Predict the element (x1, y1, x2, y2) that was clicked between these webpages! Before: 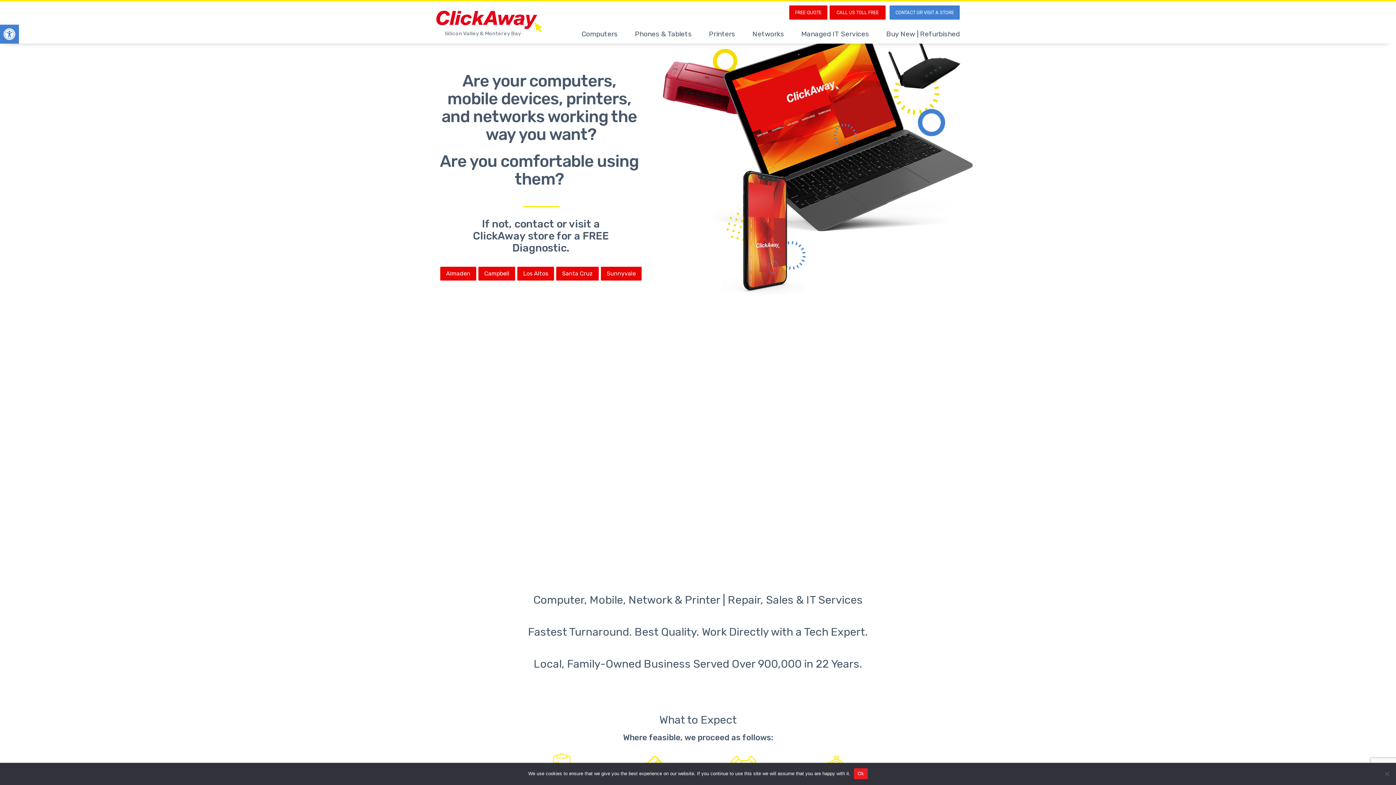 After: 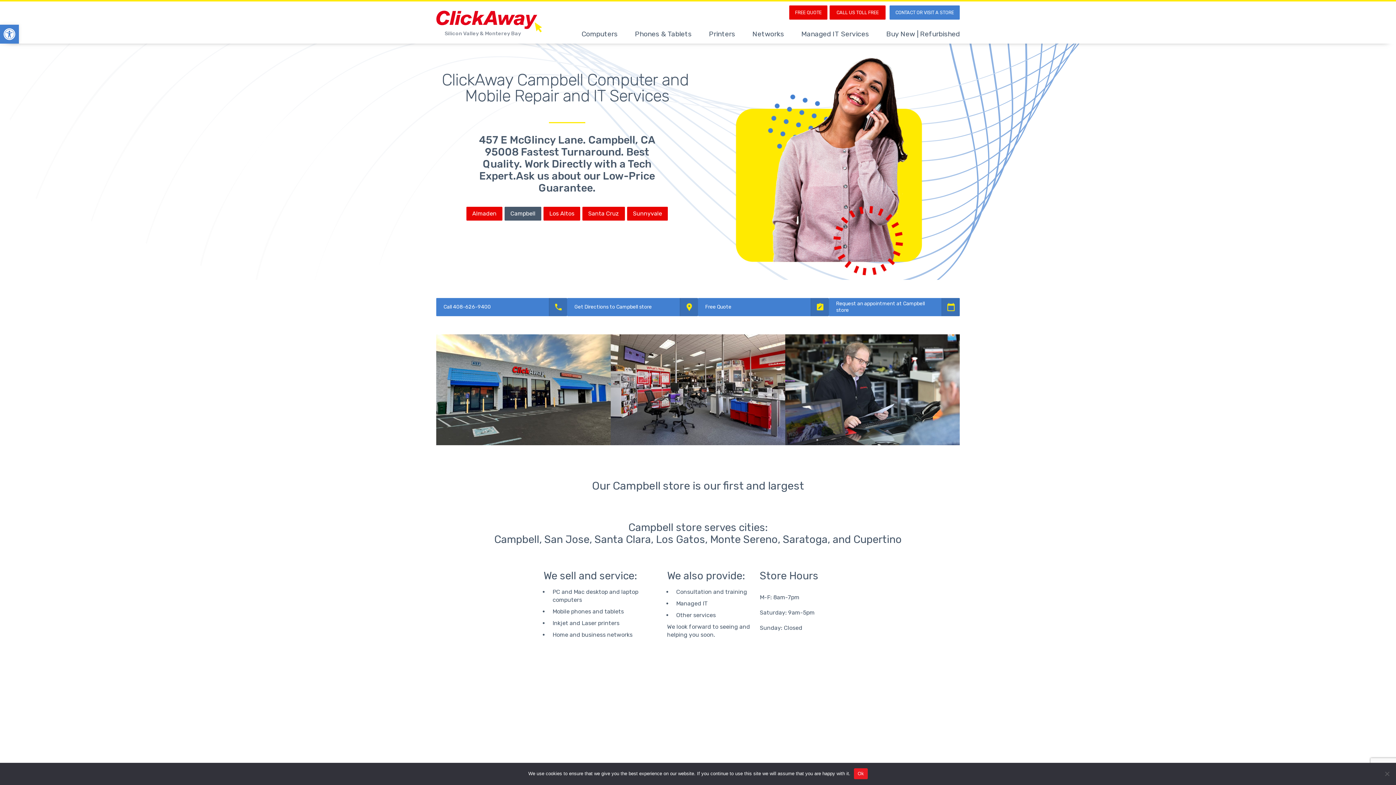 Action: bbox: (478, 266, 515, 280) label: Campbell